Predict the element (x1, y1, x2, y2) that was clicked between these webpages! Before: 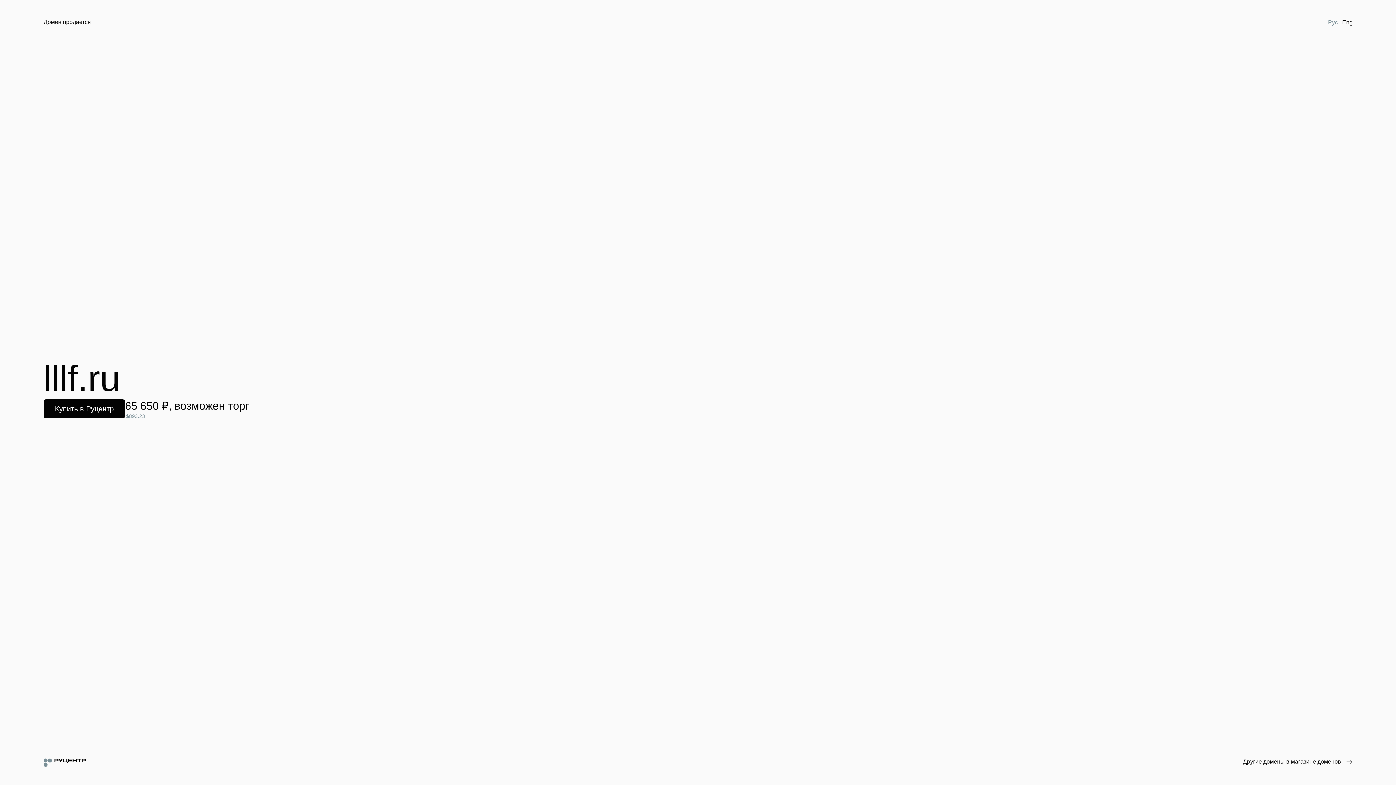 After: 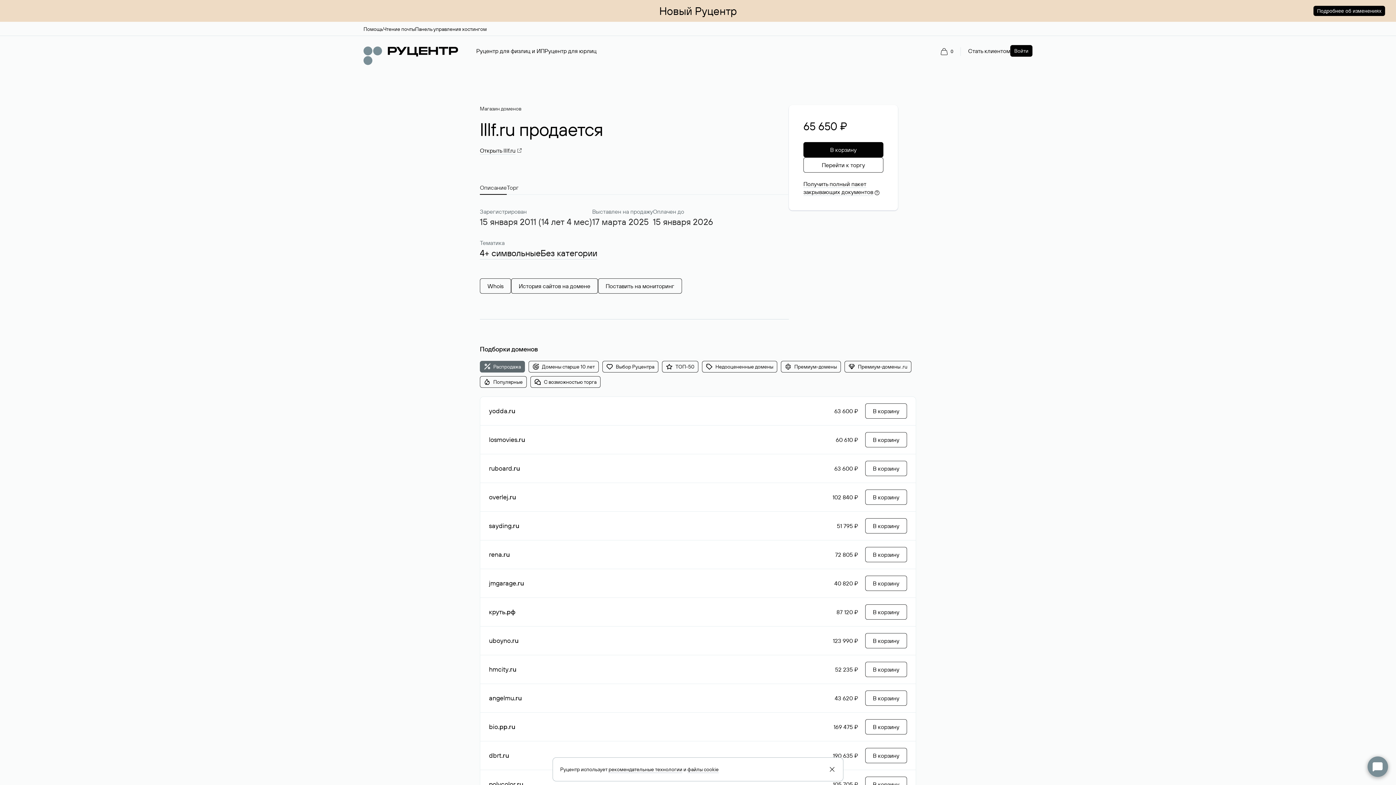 Action: label: Купить в Руцентр bbox: (43, 399, 125, 418)